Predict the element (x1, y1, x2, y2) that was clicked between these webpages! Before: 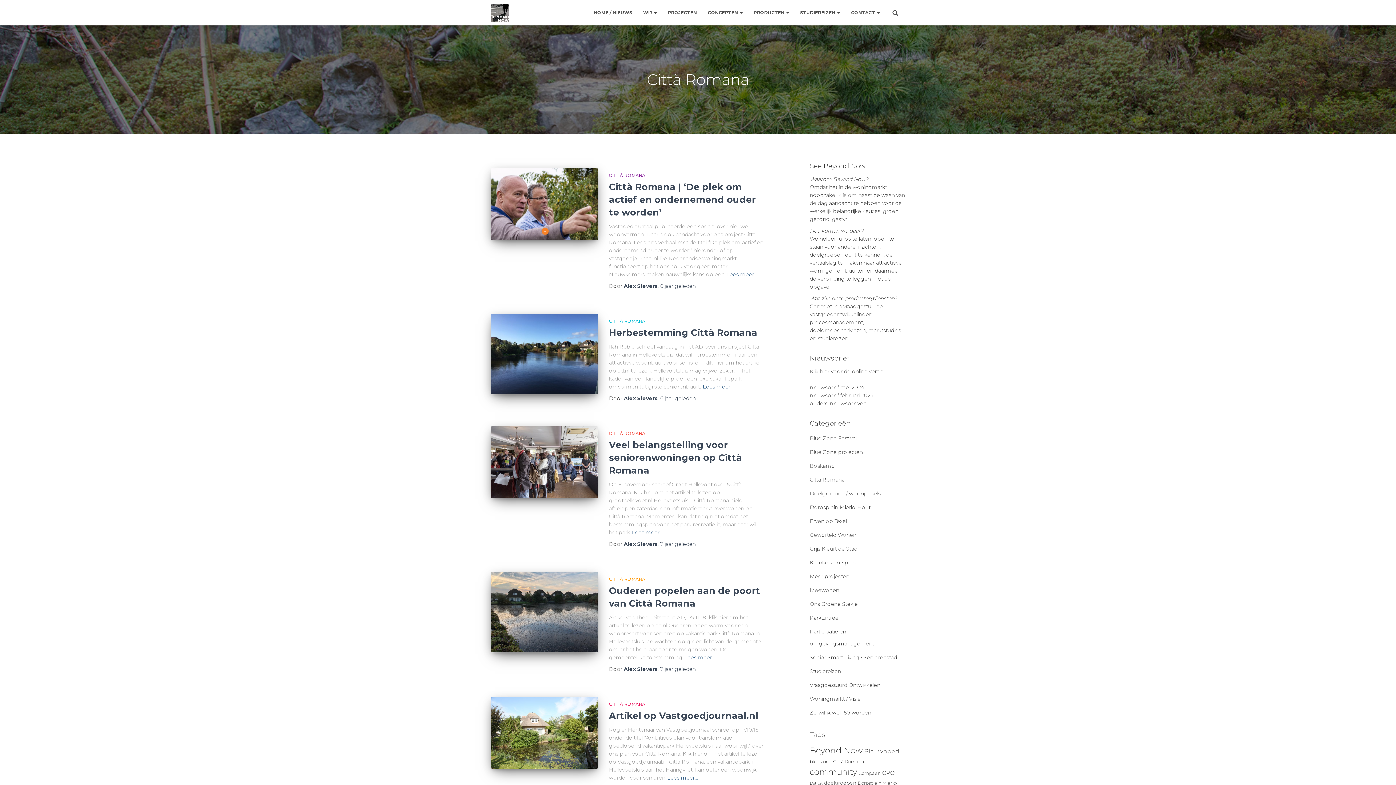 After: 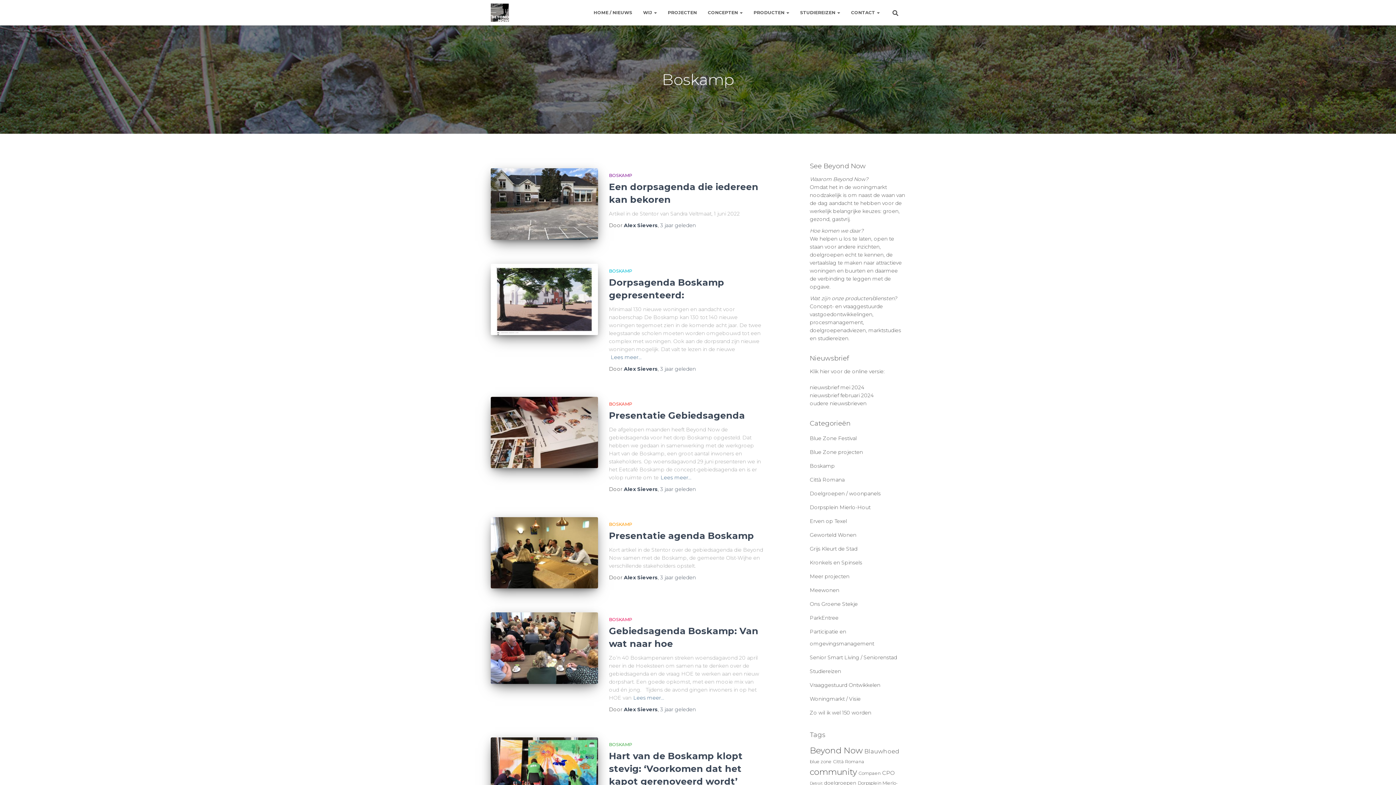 Action: label: Boskamp bbox: (810, 462, 835, 469)